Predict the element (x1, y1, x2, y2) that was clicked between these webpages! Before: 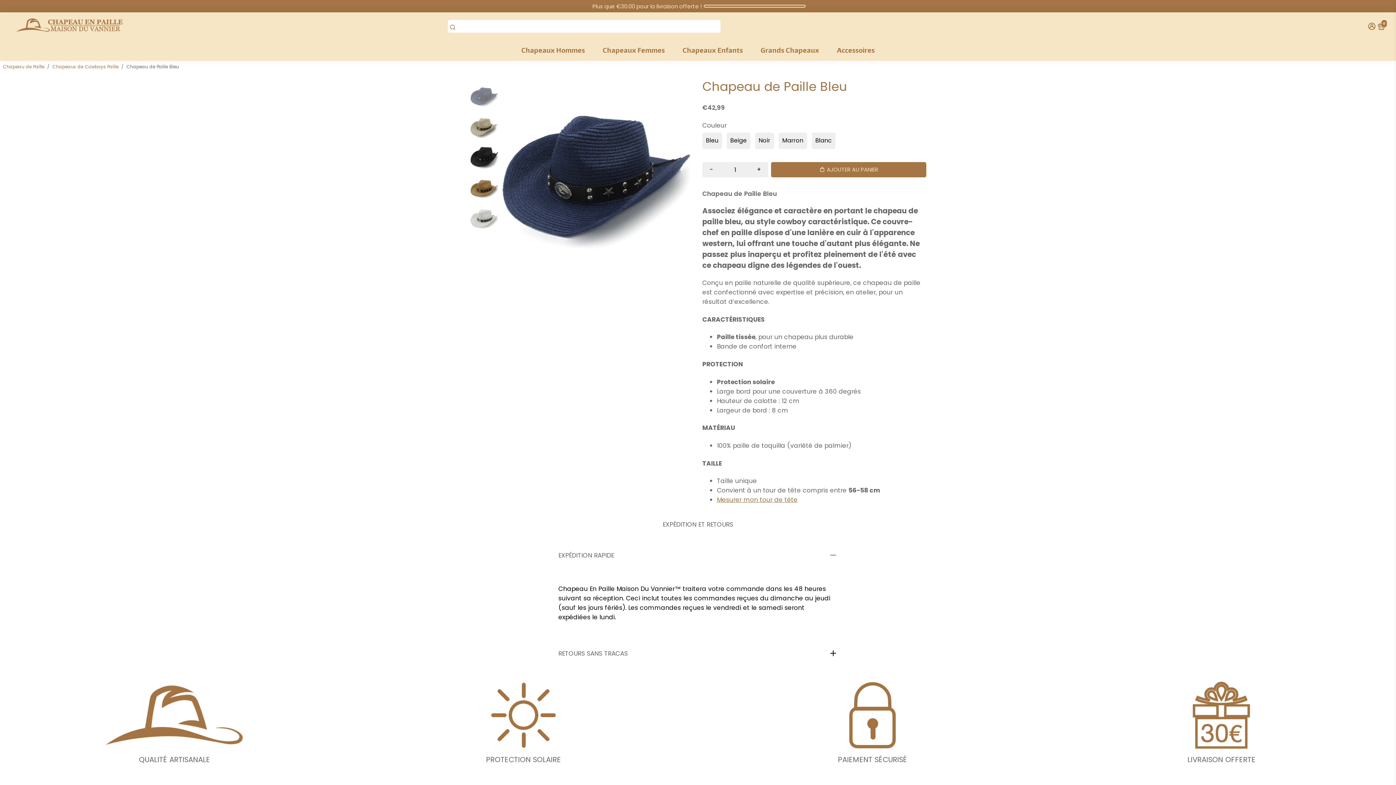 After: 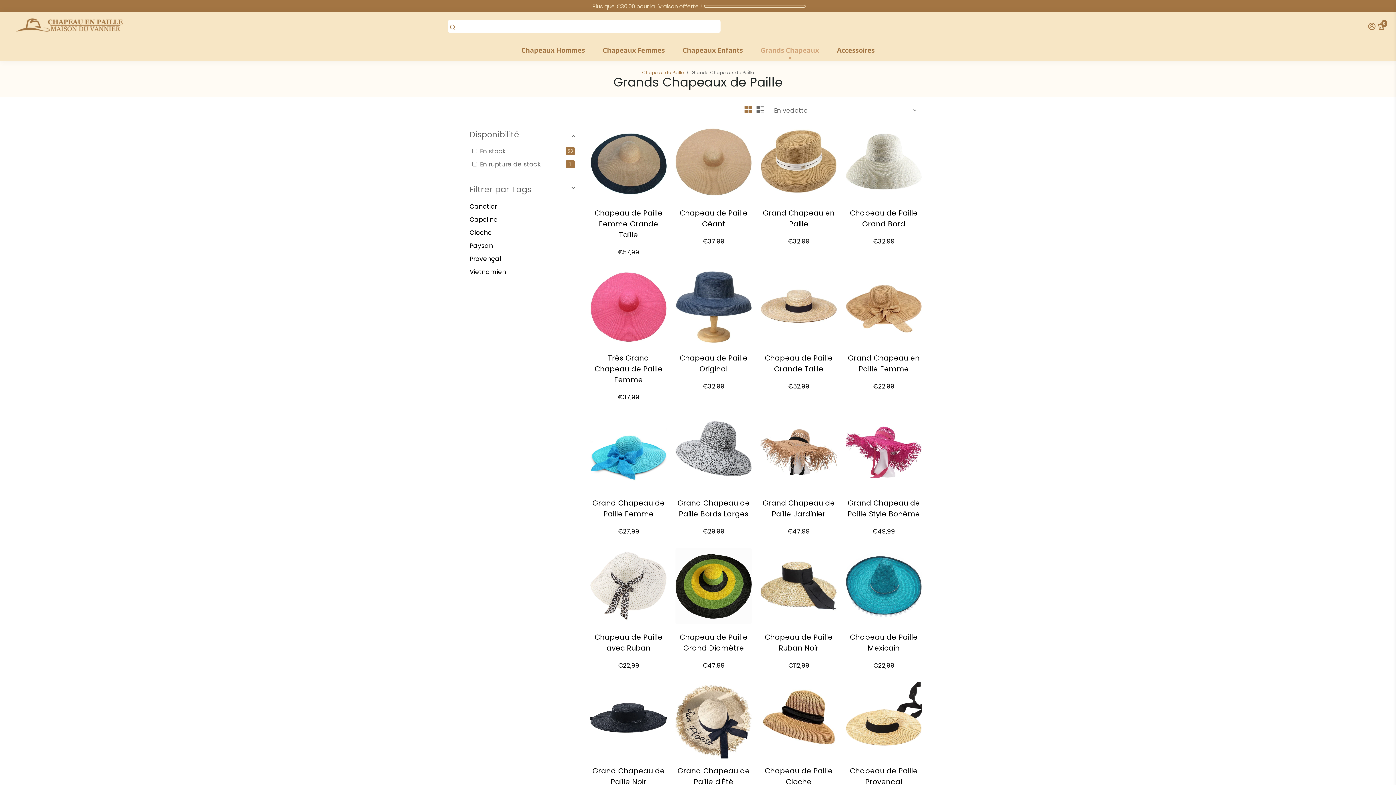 Action: bbox: (753, 40, 826, 60) label: Grands Chapeaux